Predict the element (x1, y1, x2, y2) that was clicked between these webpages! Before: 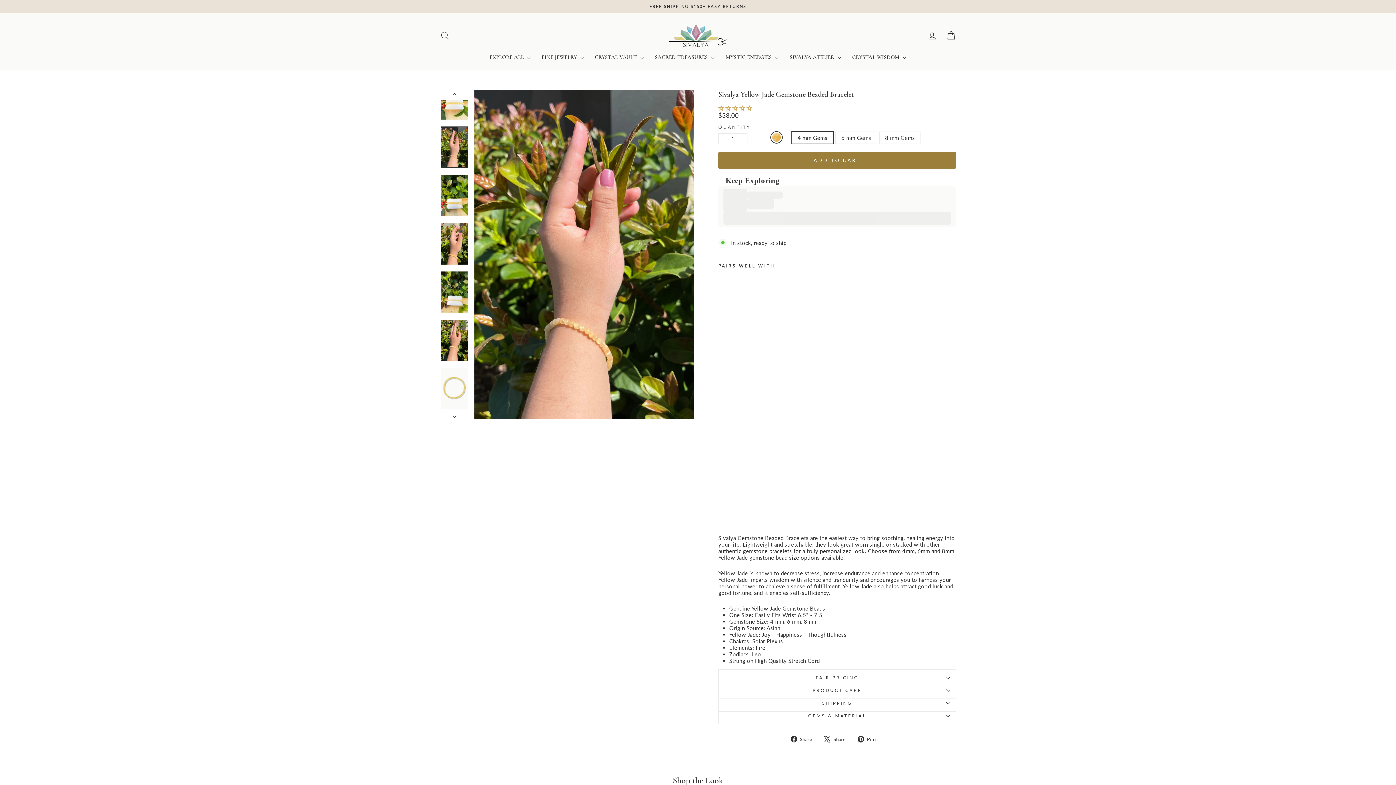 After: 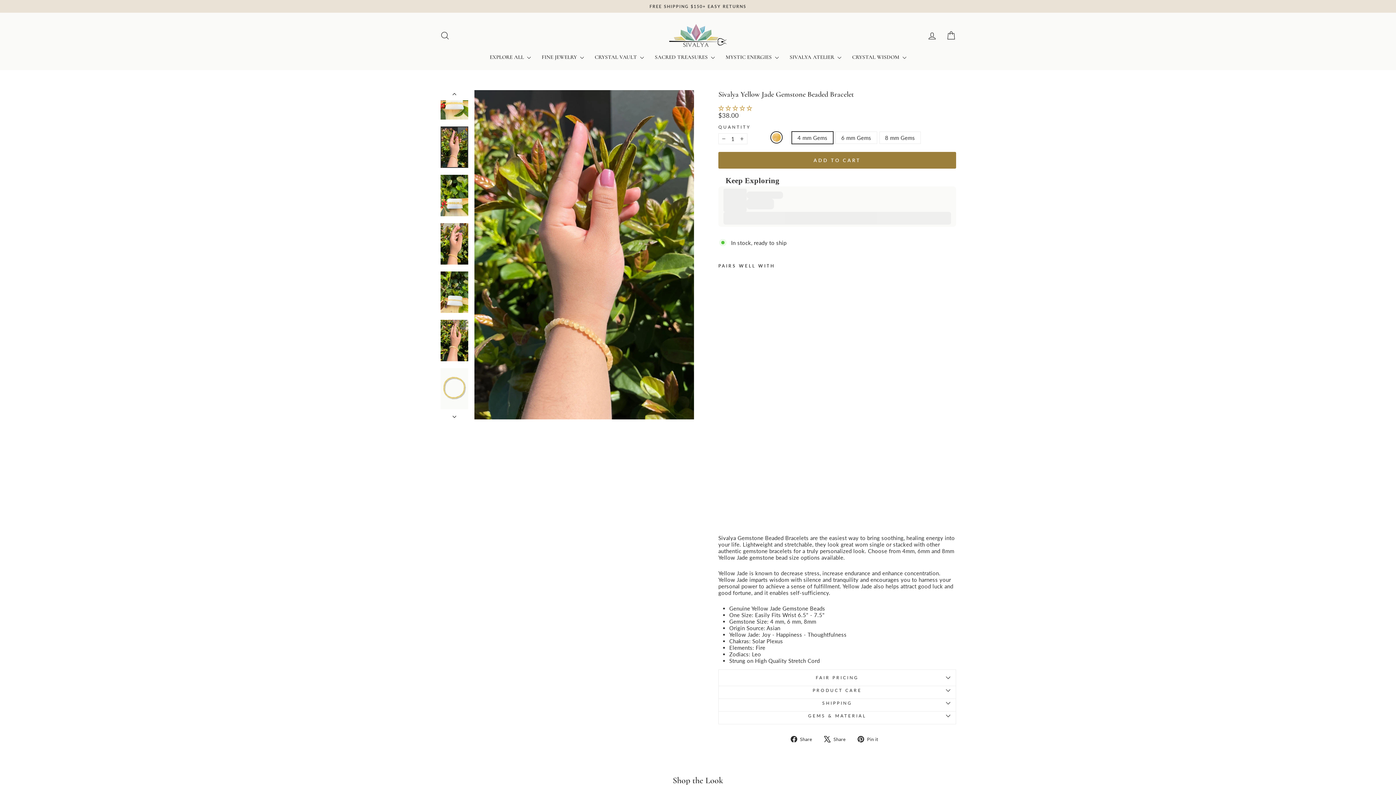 Action: bbox: (732, 276, 766, 520) label: Sivalya Yellow Jade Gemstone Beaded Bracelet
from $38.00